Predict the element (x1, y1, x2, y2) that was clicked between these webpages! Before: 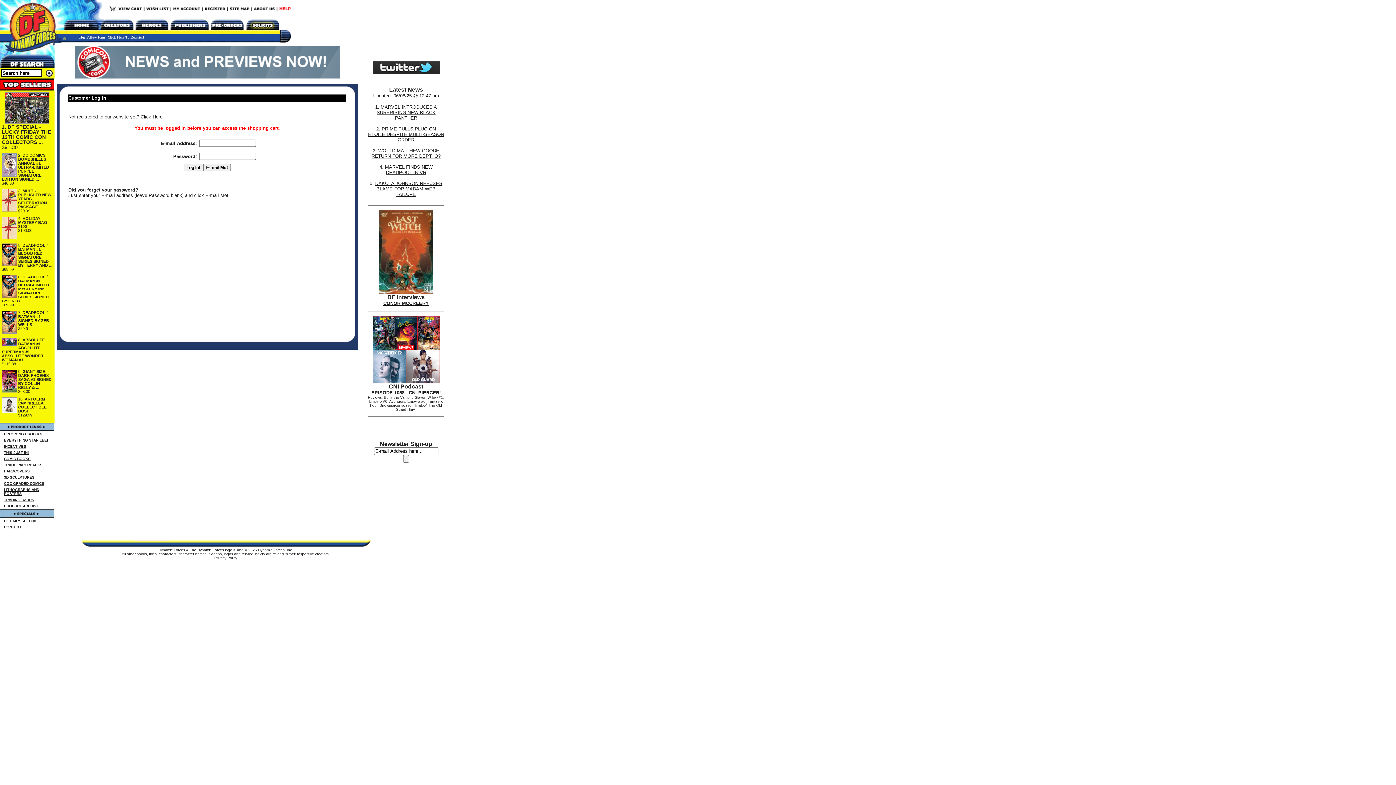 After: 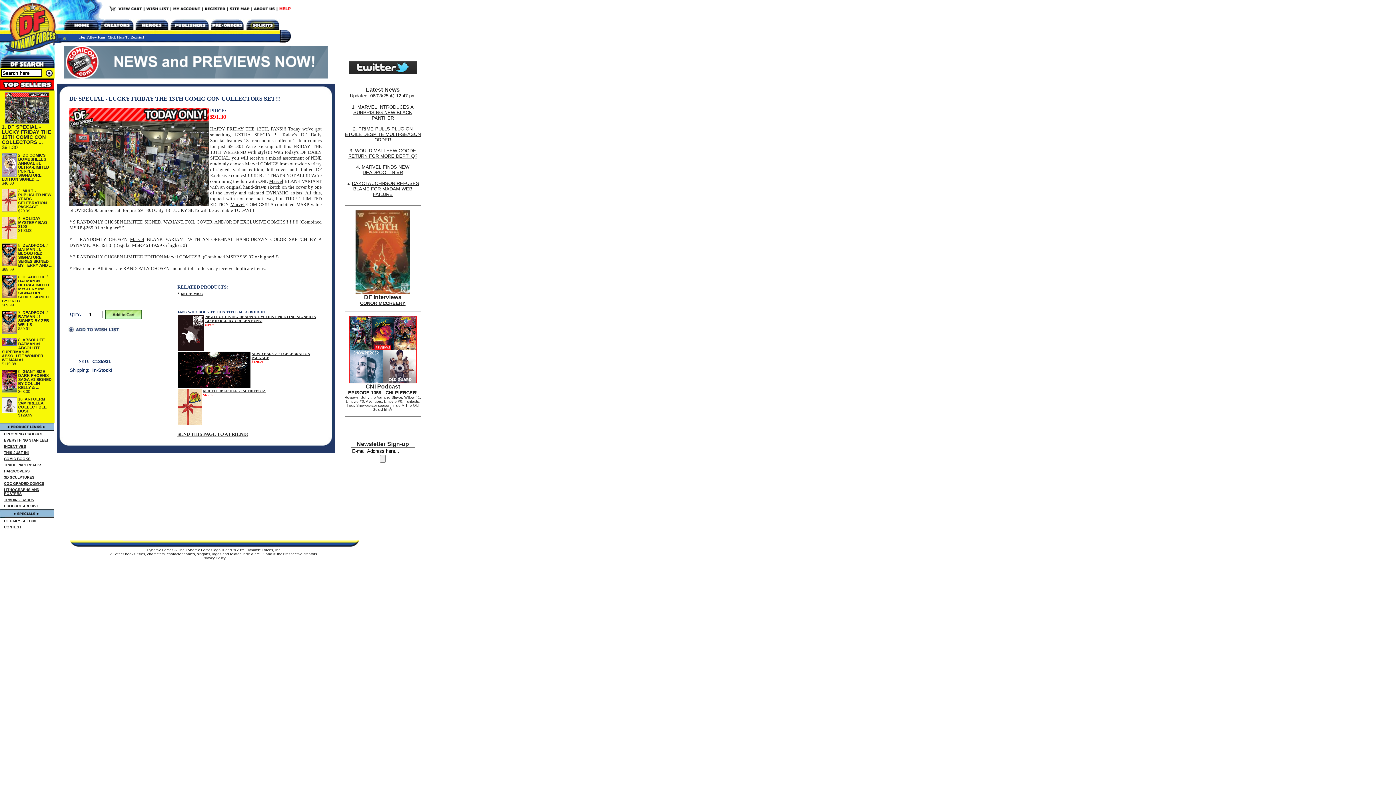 Action: bbox: (1, 124, 50, 145) label: DF SPECIAL - LUCKY FRIDAY THE 13TH COMIC CON COLLECTORS ...